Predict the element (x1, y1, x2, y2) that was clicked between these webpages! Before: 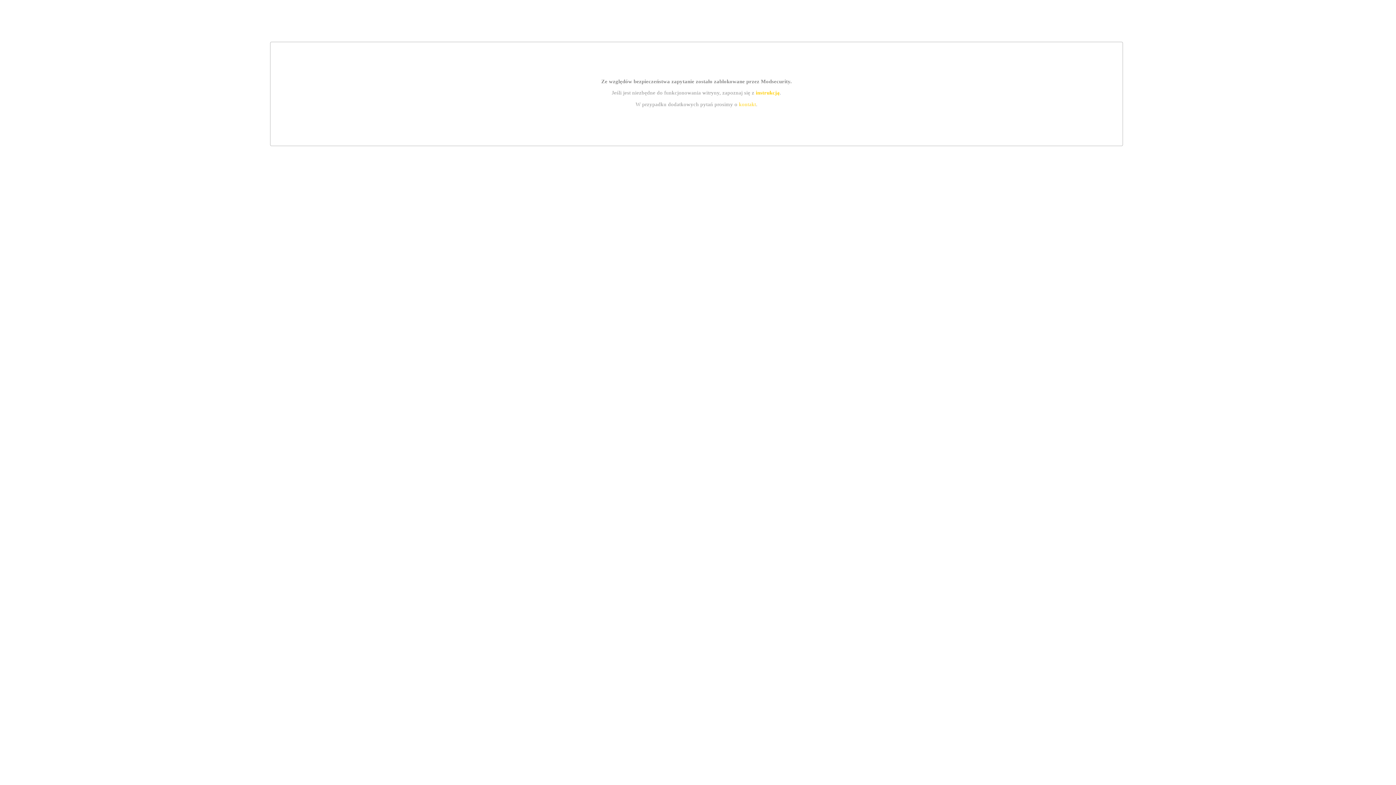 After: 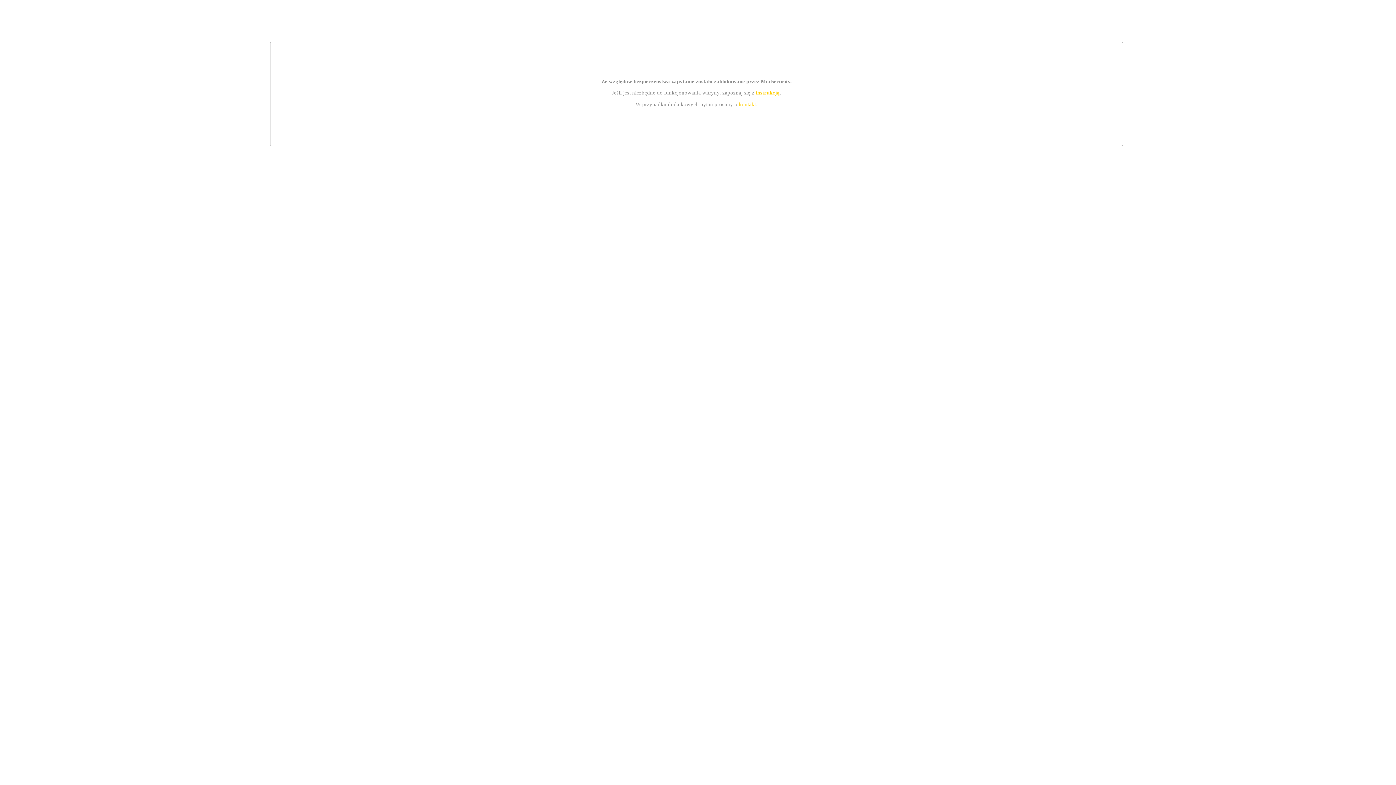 Action: label: kontakt bbox: (739, 101, 756, 107)